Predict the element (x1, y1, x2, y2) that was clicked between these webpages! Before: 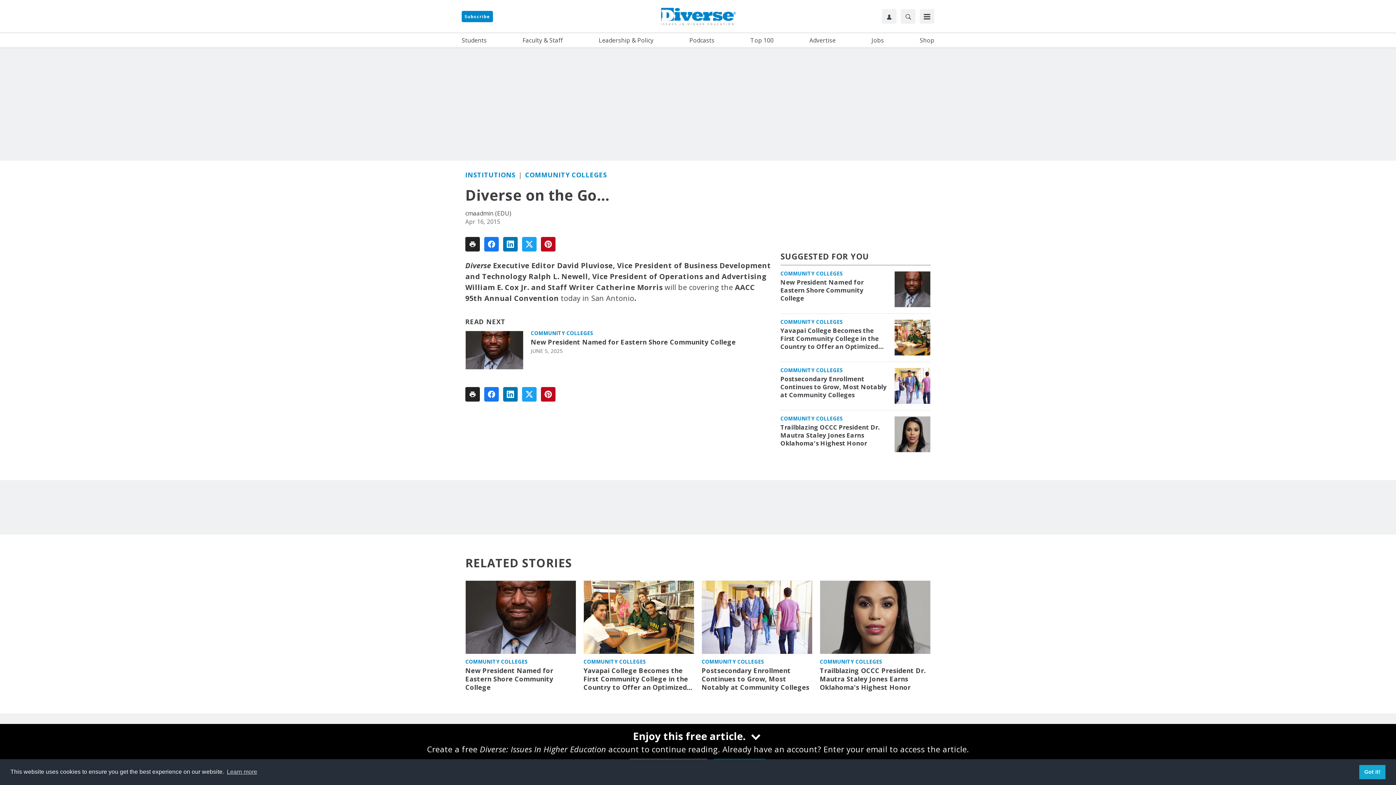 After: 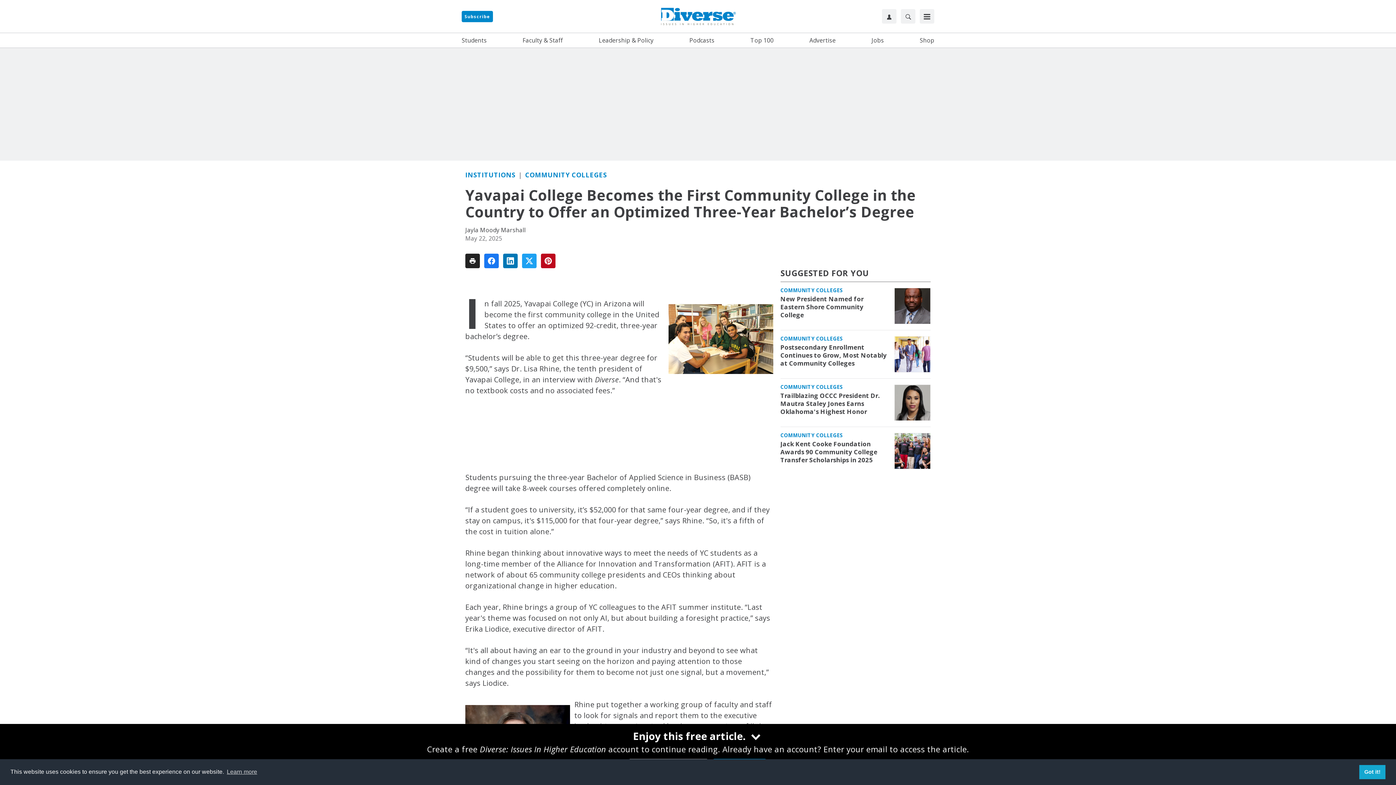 Action: label: Yavapai College Becomes the First Community College in the Country to Offer an Optimized Three-Year Bachelor’s Degree bbox: (780, 348, 887, 372)